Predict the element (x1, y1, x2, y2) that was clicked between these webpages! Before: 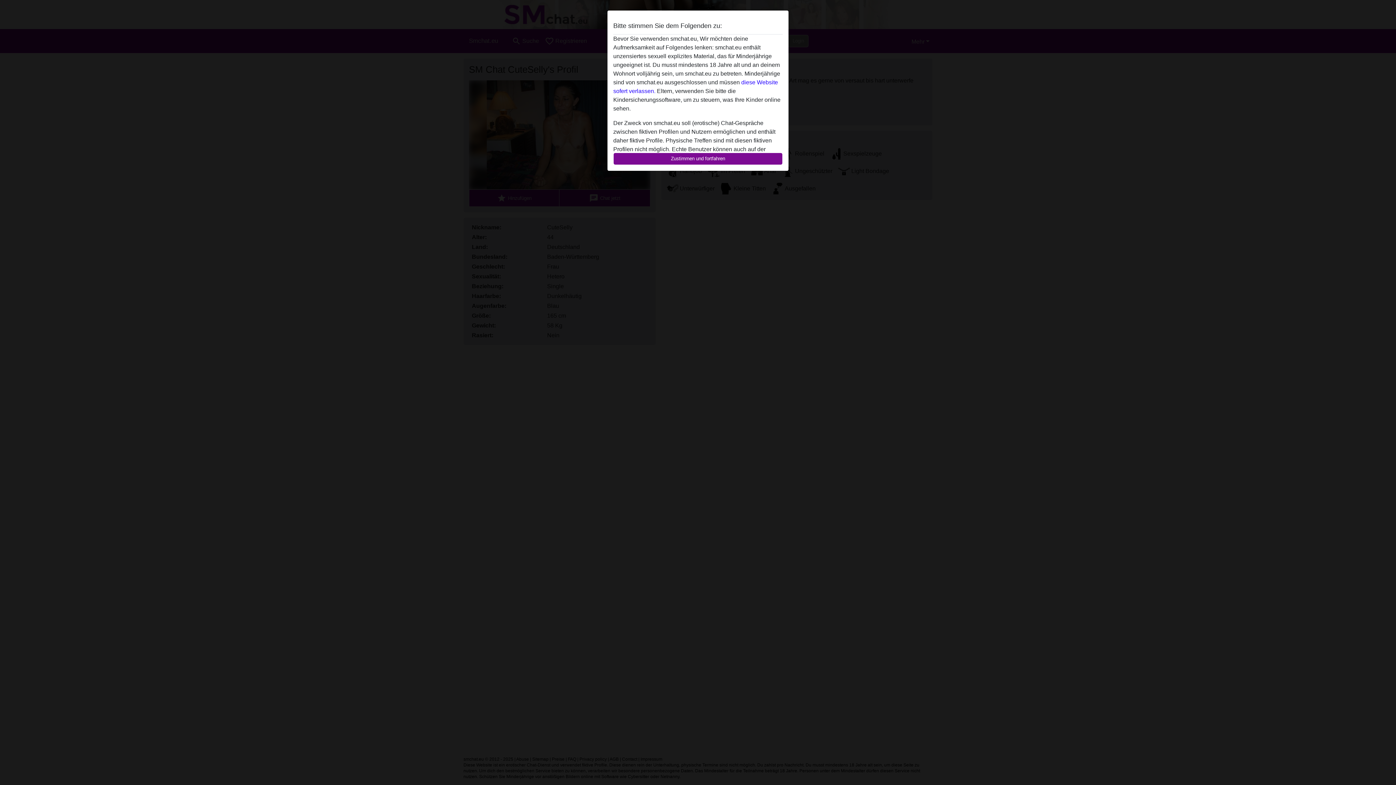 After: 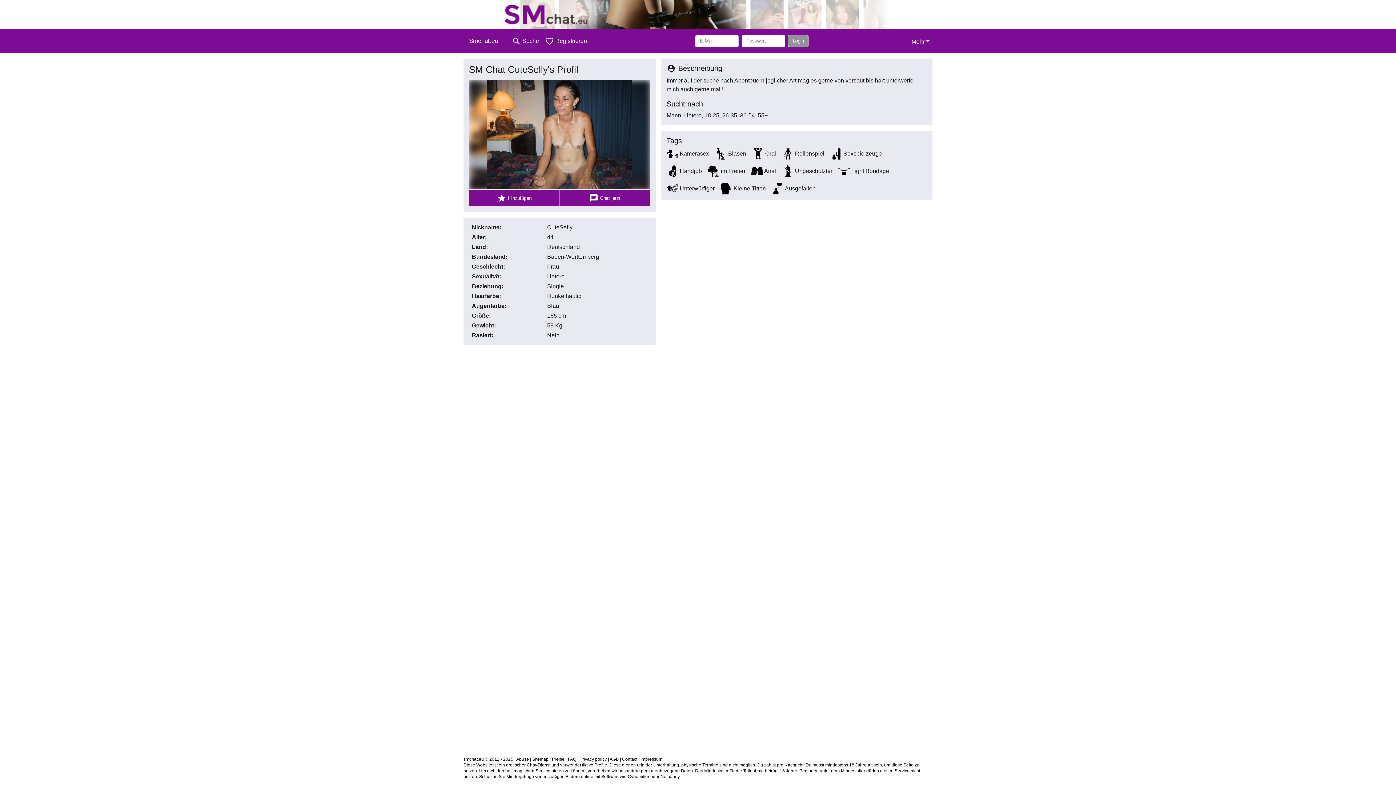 Action: label: Zustimmen und fortfahren bbox: (613, 152, 782, 165)